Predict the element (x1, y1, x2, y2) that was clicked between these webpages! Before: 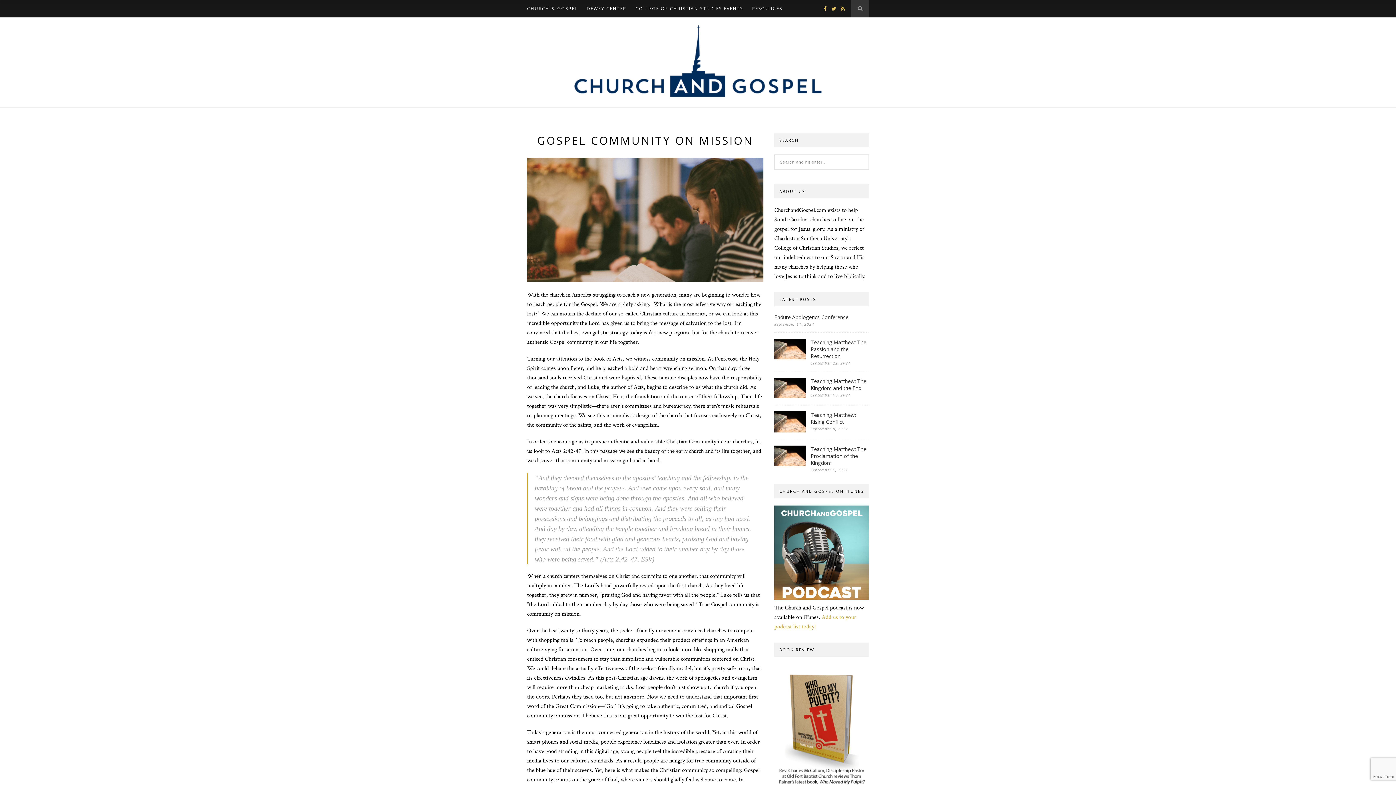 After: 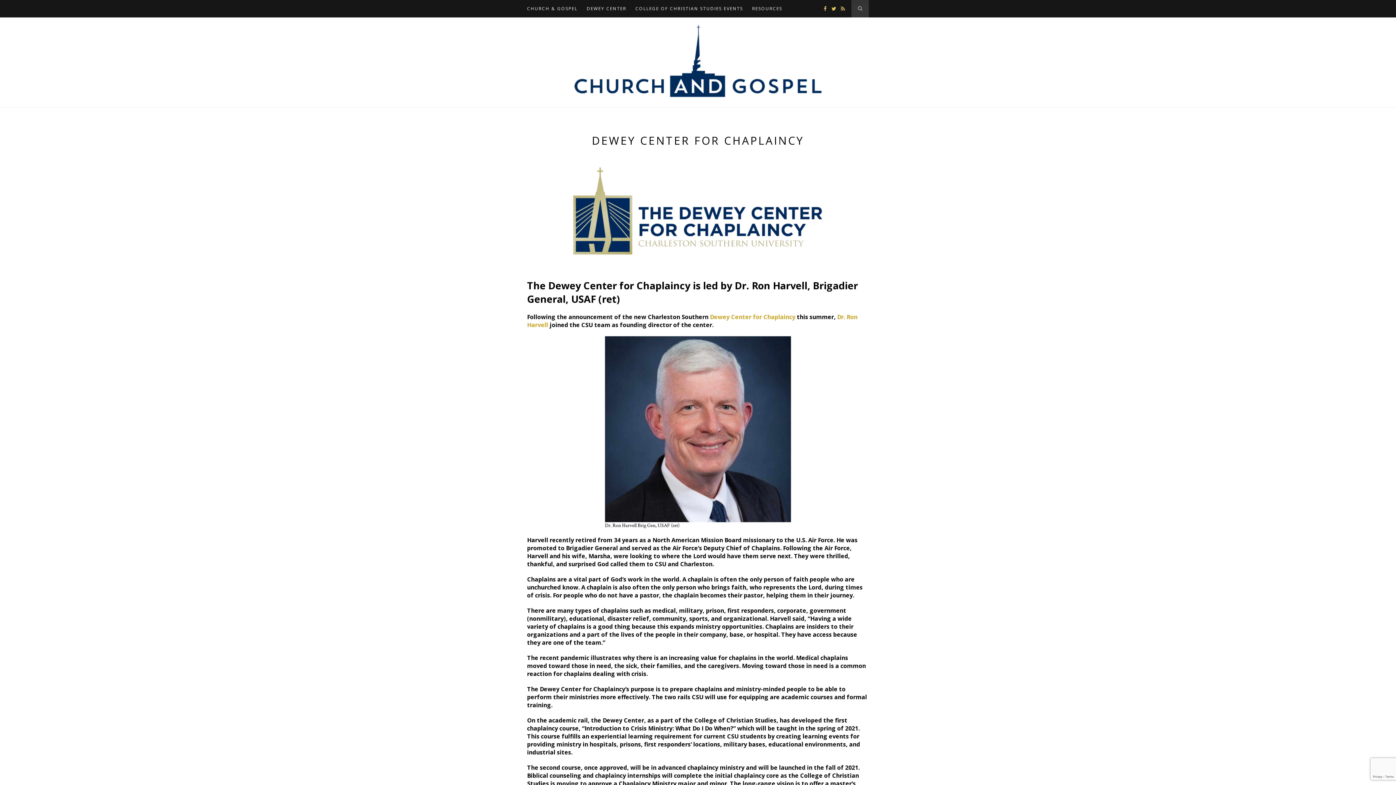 Action: label: DEWEY CENTER FOR CHAPLAINCY bbox: (527, 17, 614, 34)